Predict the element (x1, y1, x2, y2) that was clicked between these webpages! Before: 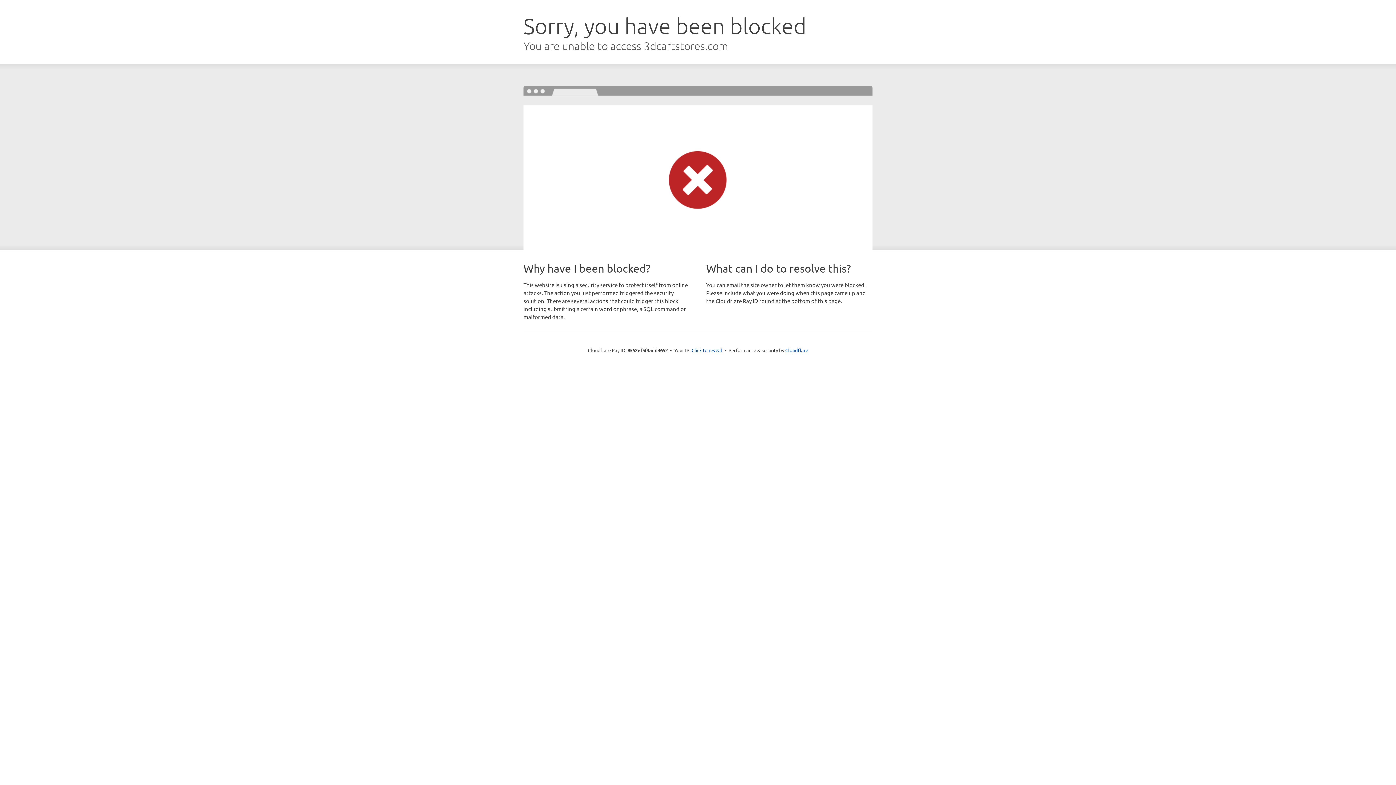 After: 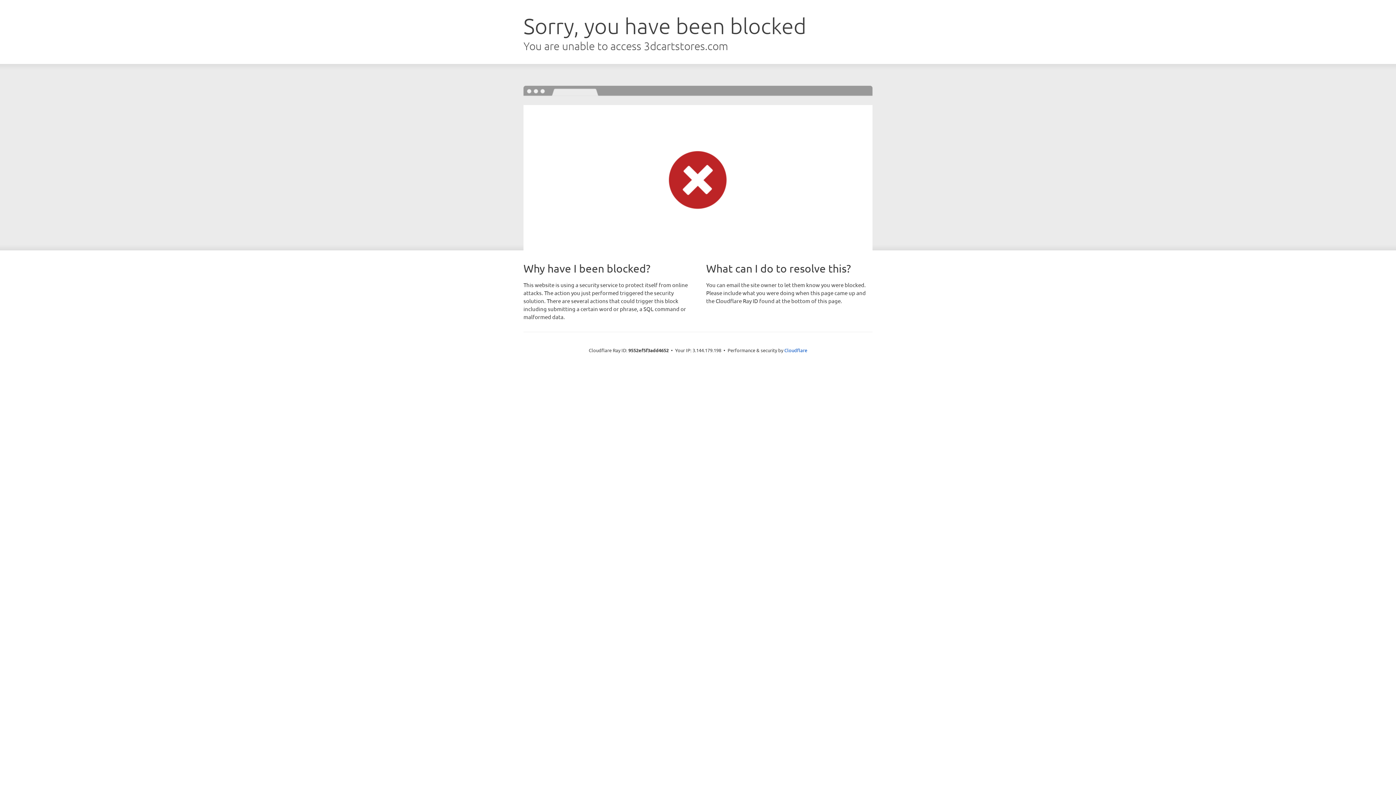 Action: bbox: (691, 346, 722, 353) label: Click to reveal